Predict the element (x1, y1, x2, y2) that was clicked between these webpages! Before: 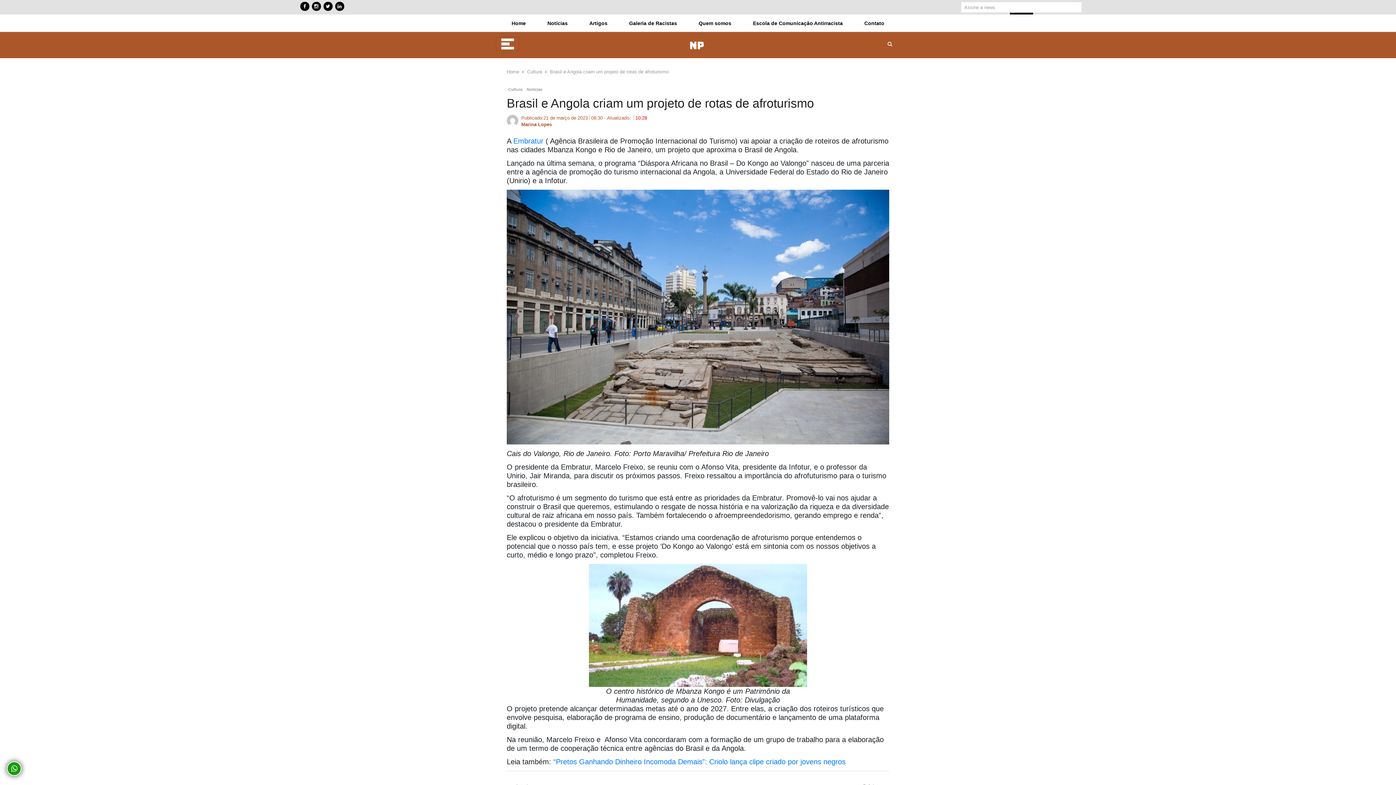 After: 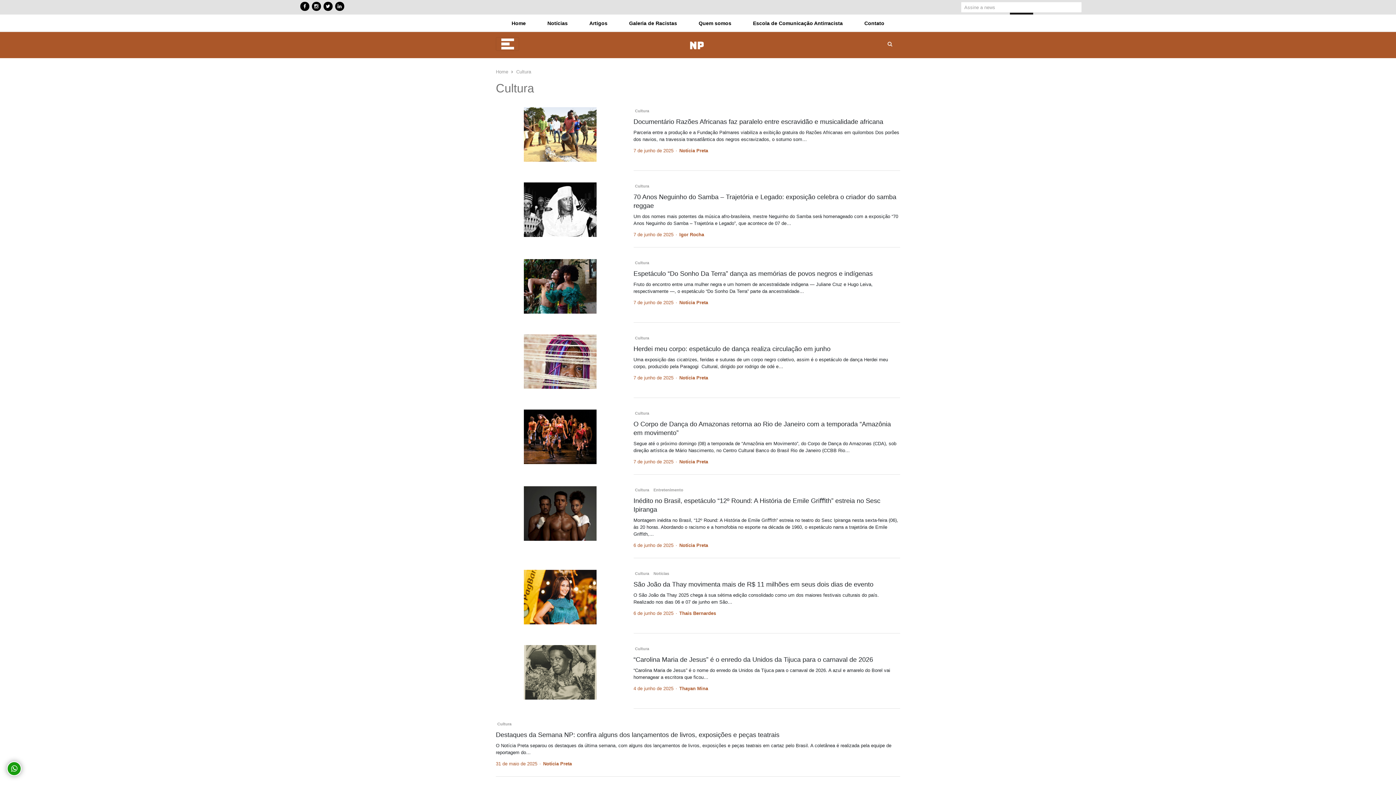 Action: bbox: (527, 69, 542, 74) label: Cultura